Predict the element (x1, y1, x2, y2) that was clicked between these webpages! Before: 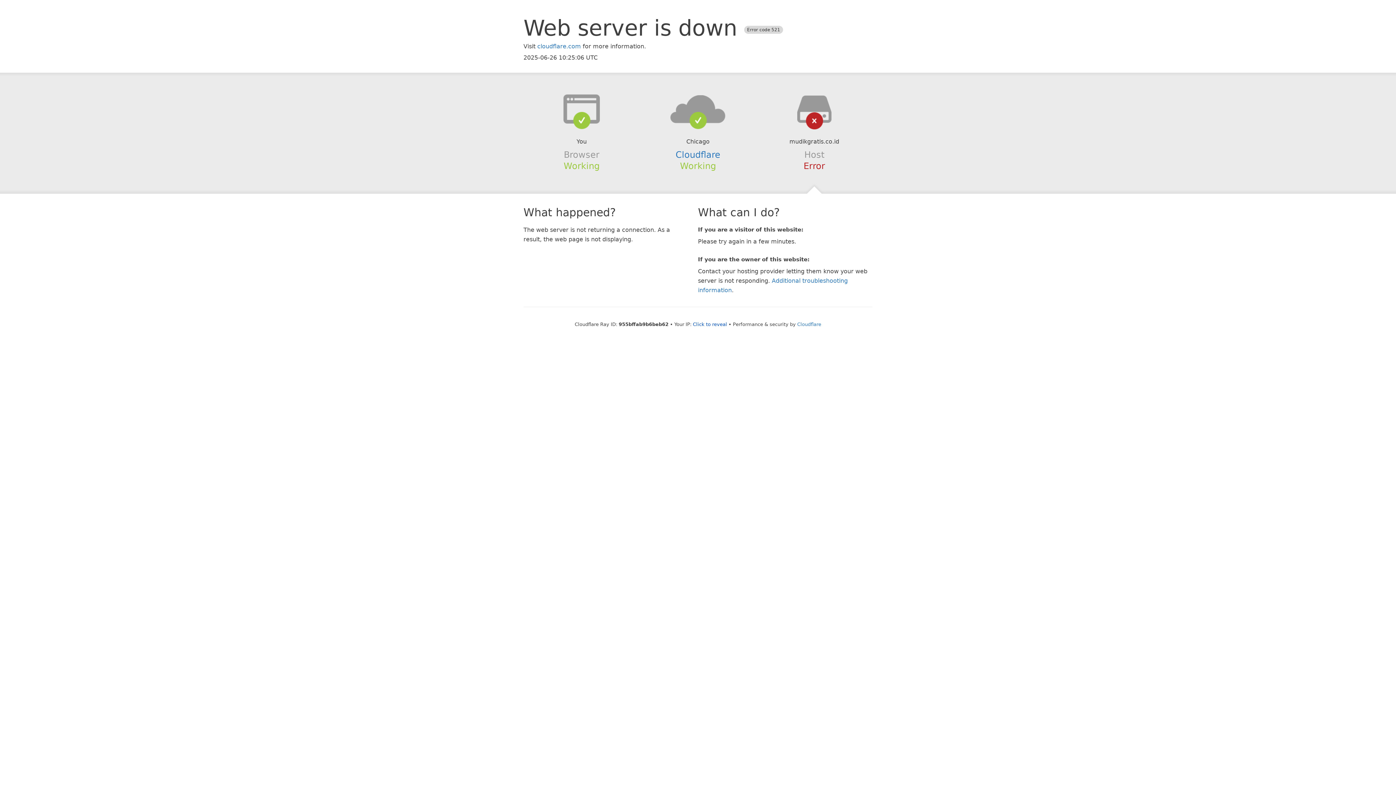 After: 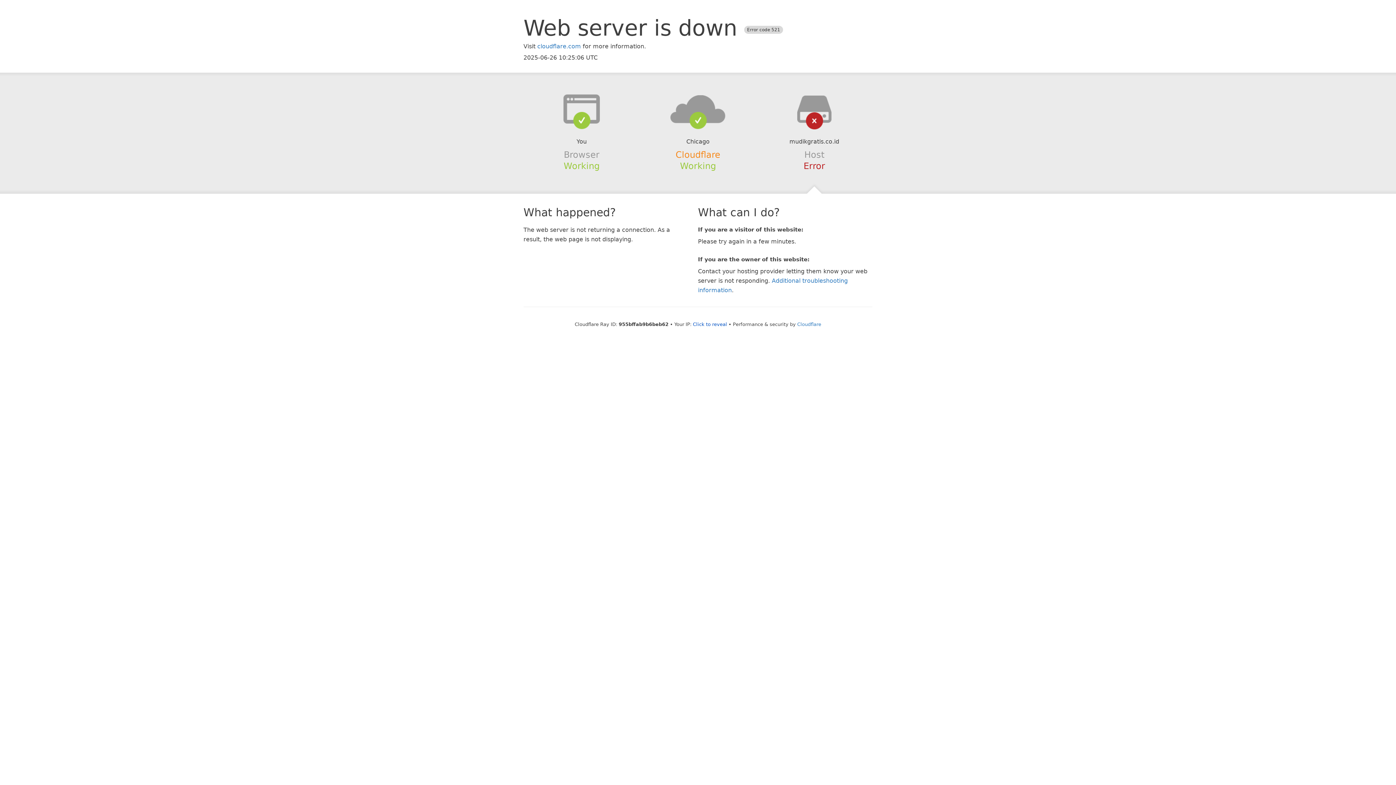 Action: bbox: (675, 149, 720, 159) label: Cloudflare